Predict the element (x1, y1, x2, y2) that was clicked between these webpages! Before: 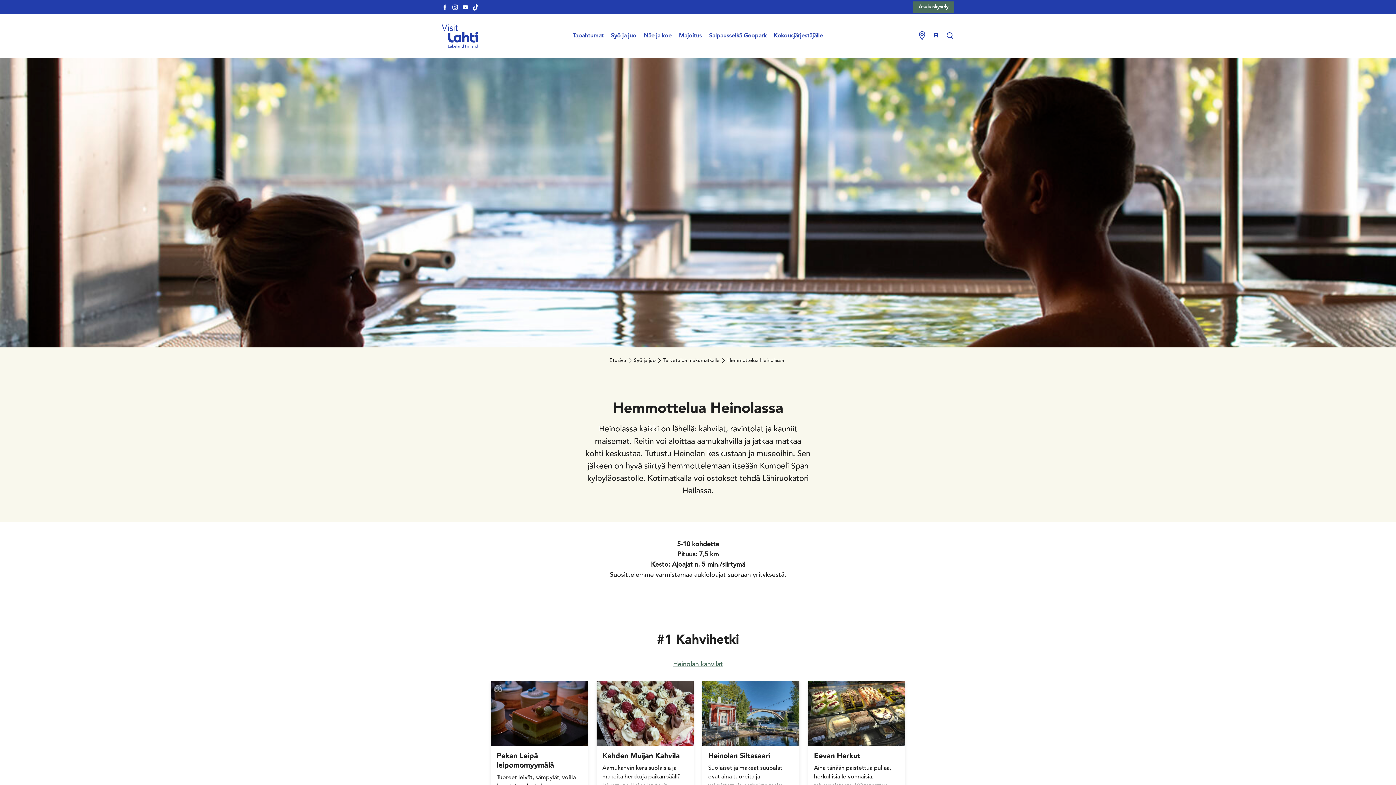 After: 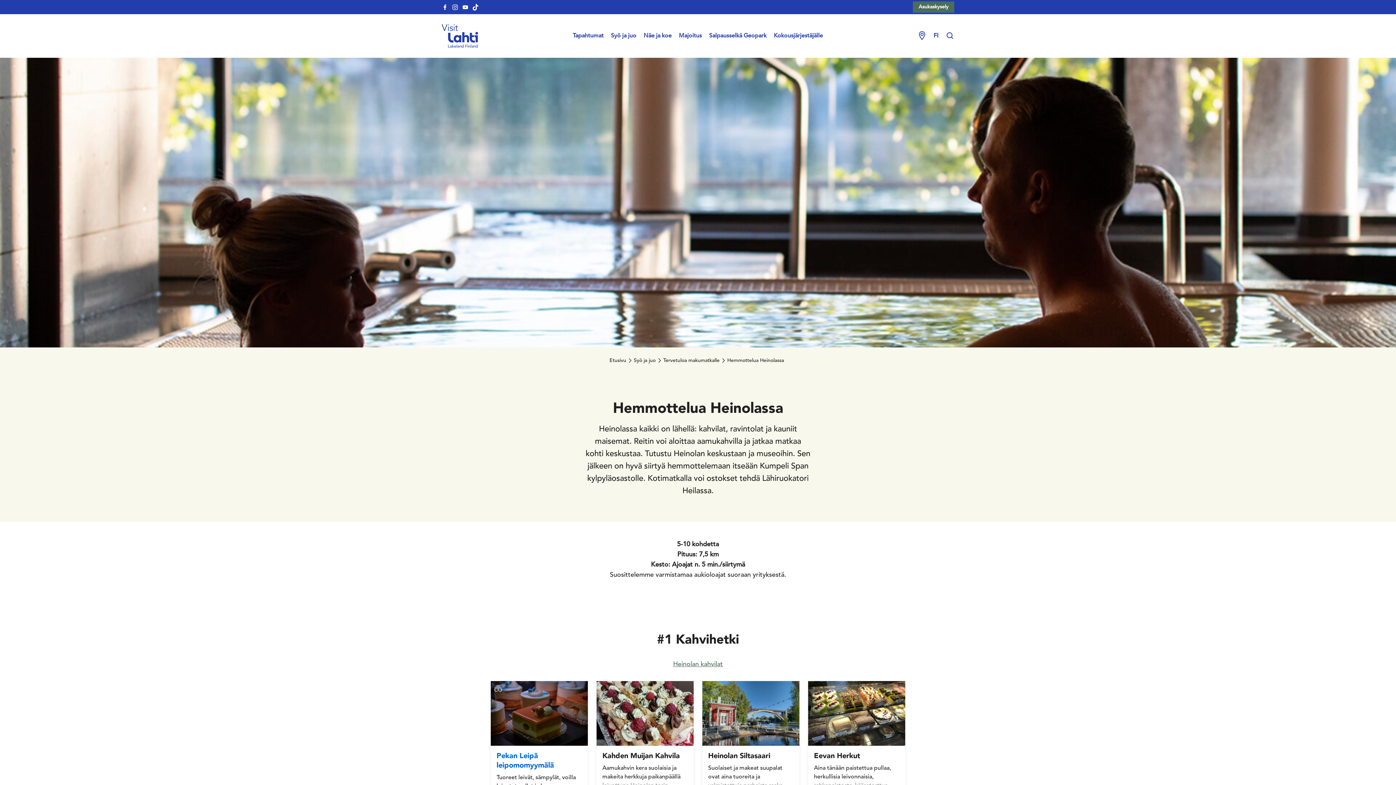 Action: label: Pekan Leipä leipomomyymälä bbox: (496, 752, 582, 770)